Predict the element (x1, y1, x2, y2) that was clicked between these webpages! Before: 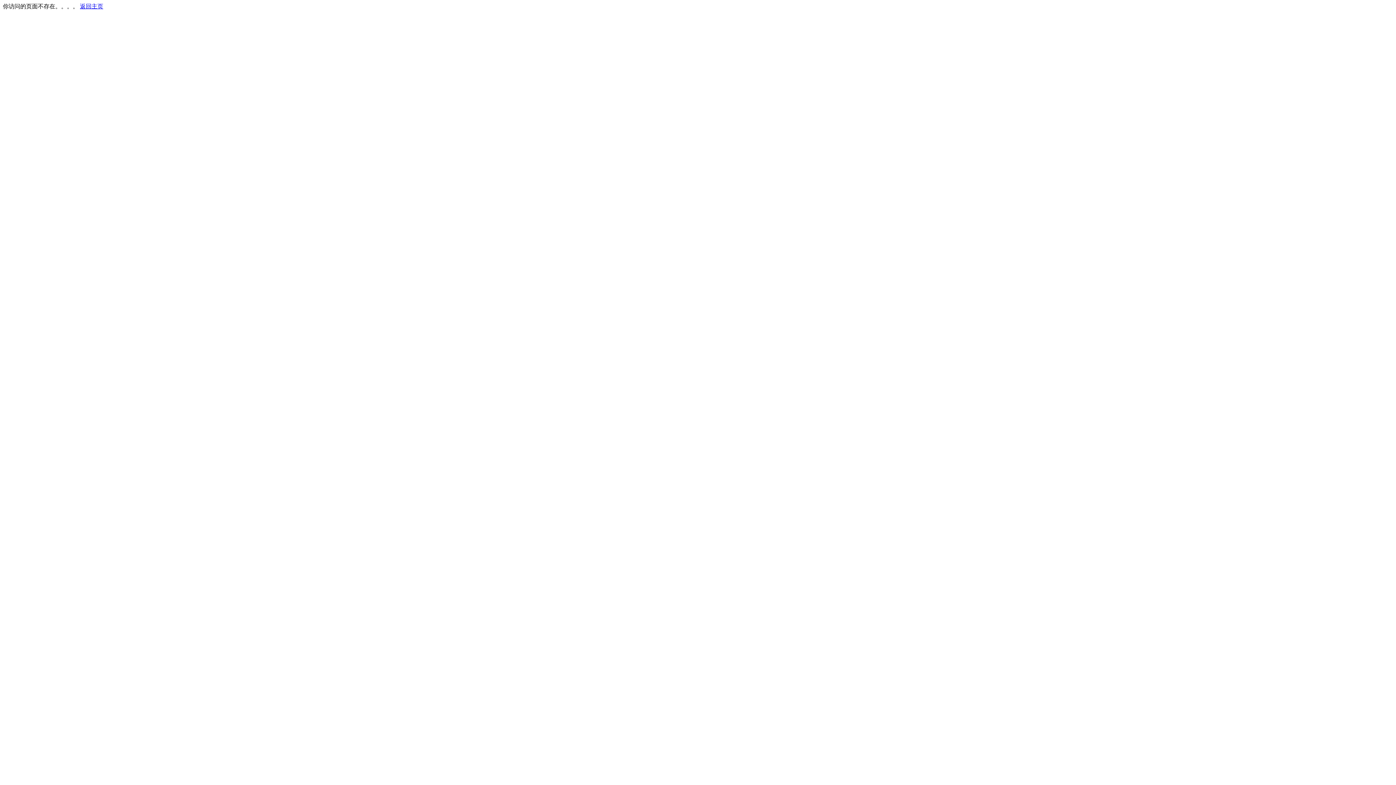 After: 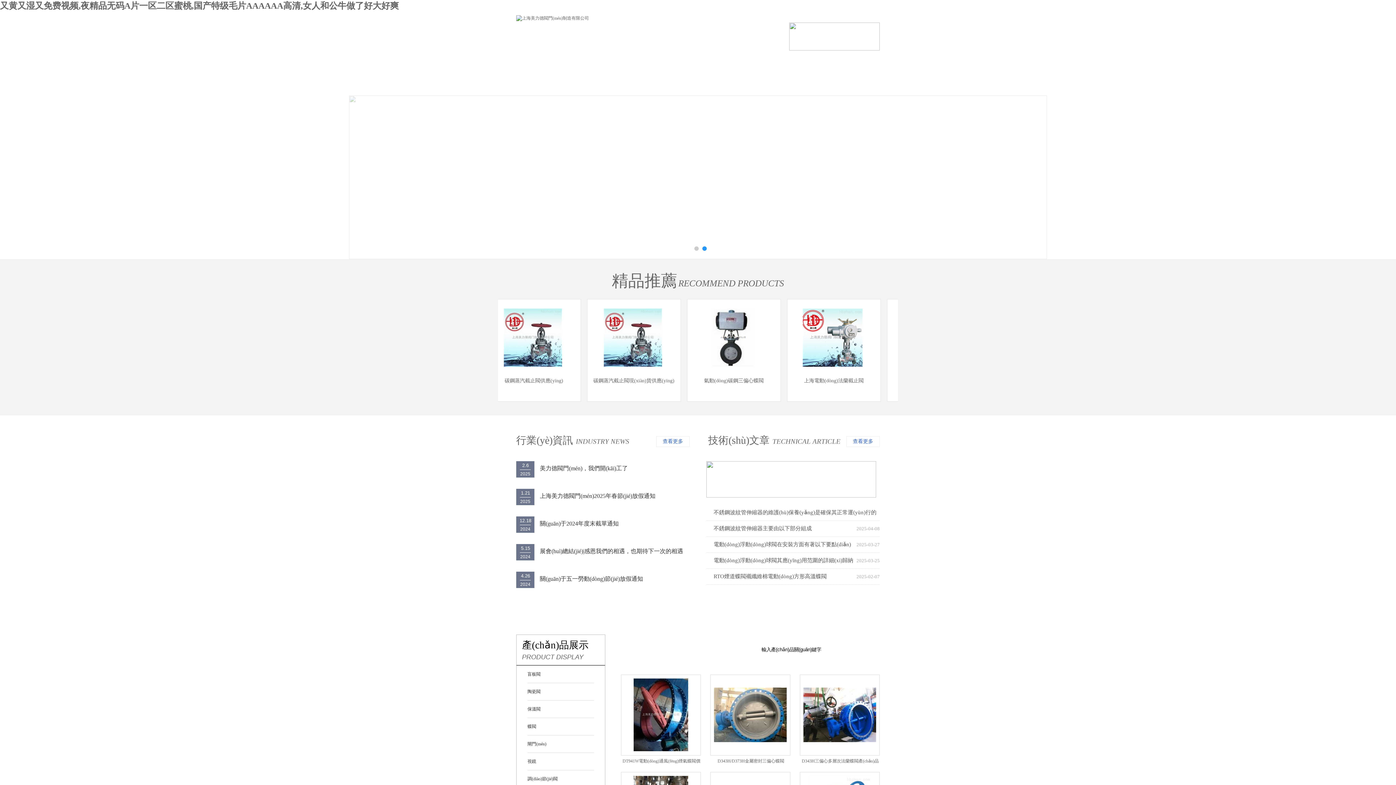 Action: bbox: (80, 3, 103, 9) label: 返回主页